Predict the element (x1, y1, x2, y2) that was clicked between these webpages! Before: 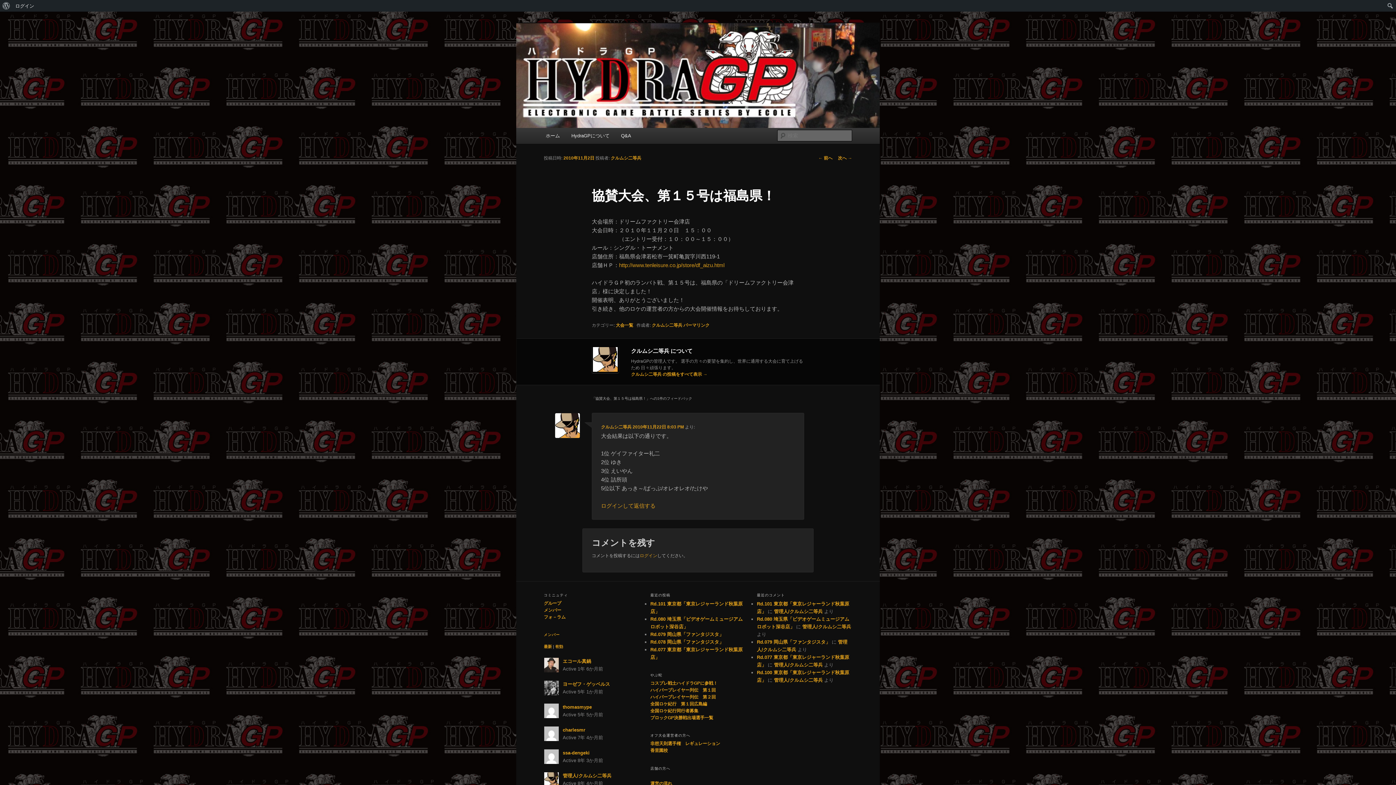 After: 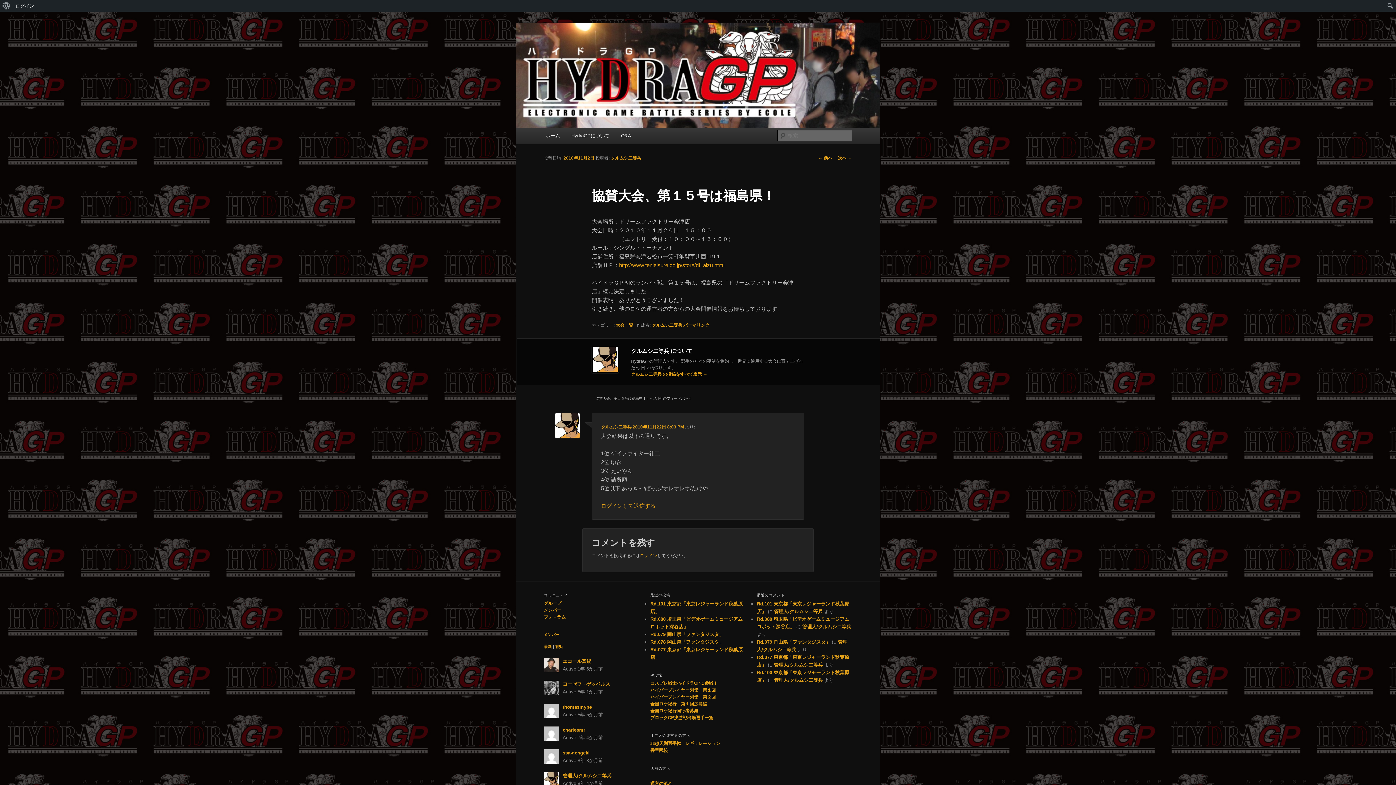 Action: label: パーマリンク bbox: (683, 323, 709, 328)